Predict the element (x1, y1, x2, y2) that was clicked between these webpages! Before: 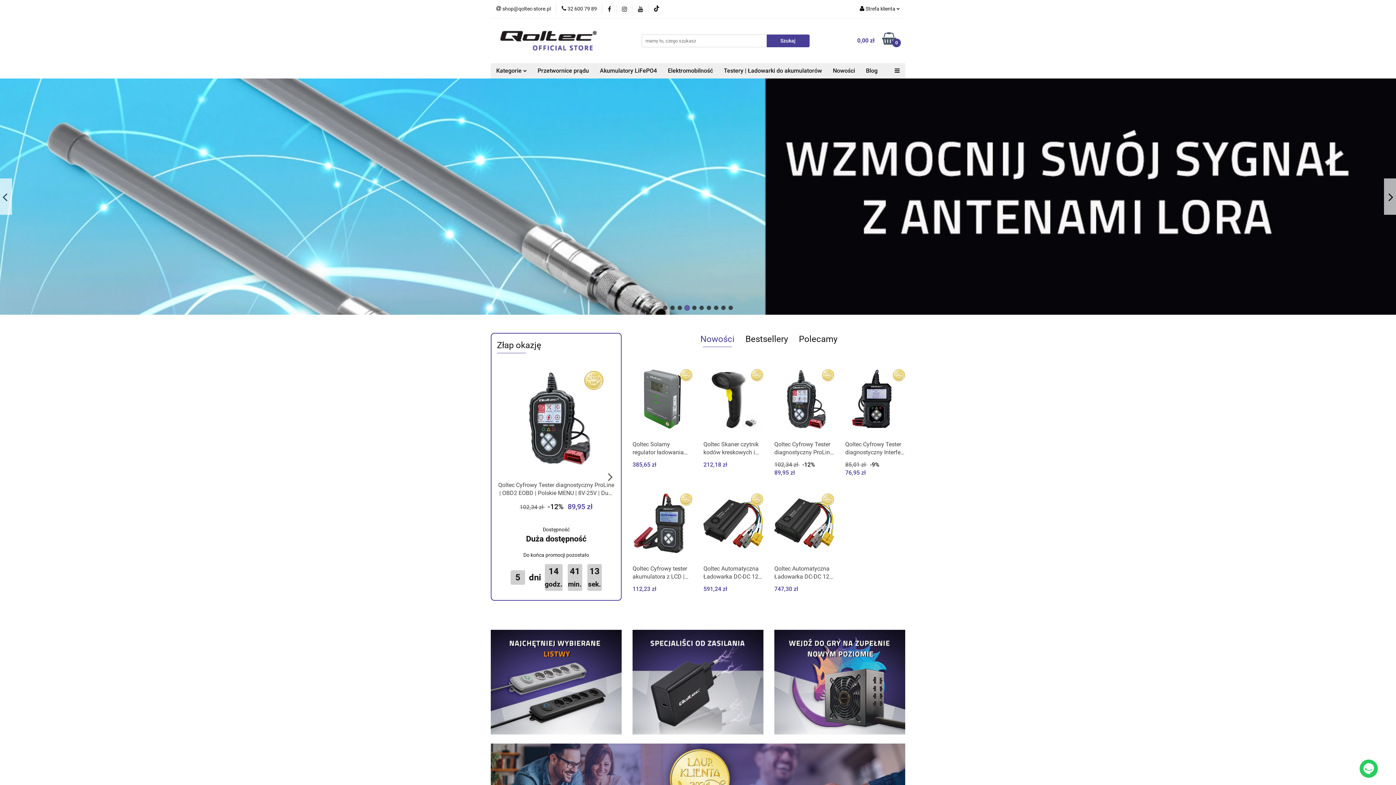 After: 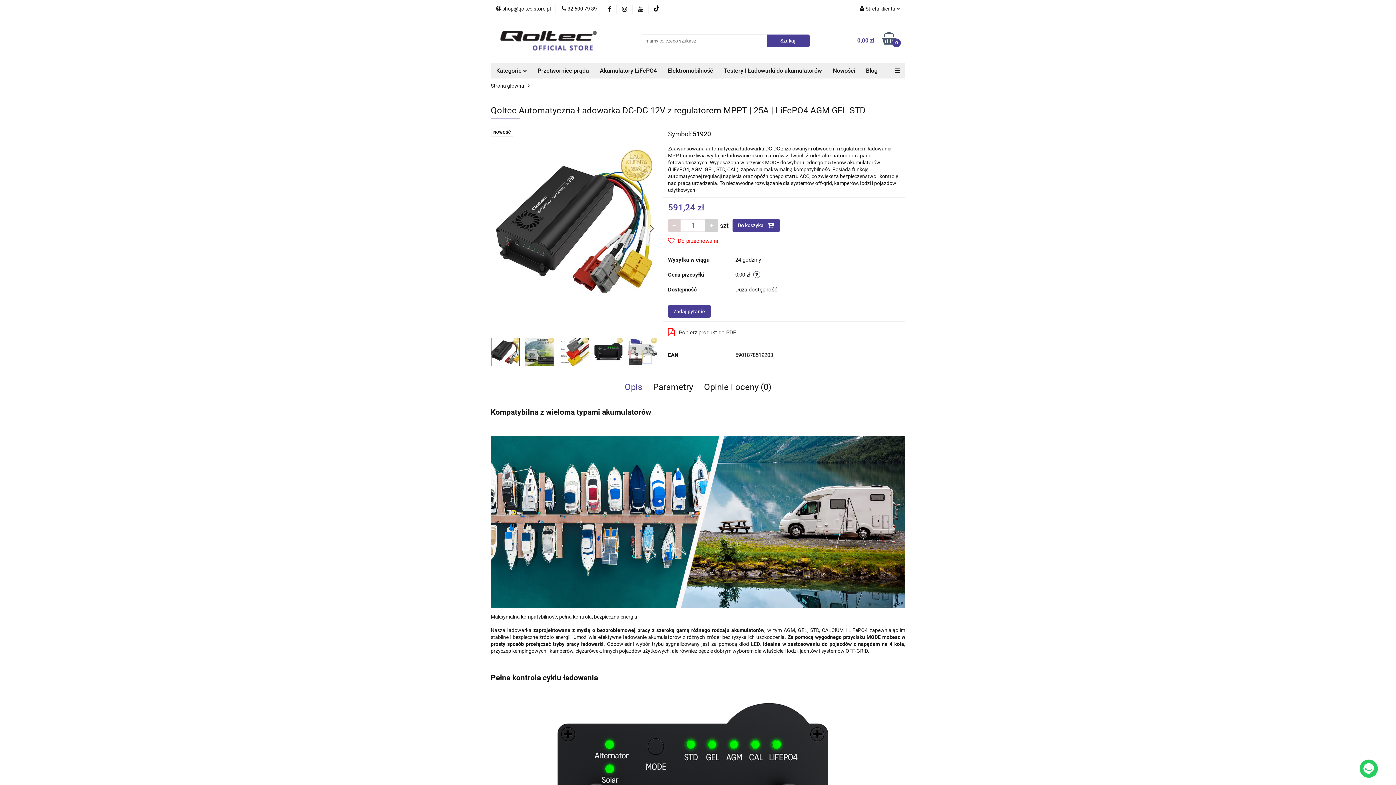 Action: label: Qoltec Automatyczna Ładowarka DC-DC 12V z regulatorem MPPT | 25A | LiFePO4 AGM GEL STD bbox: (703, 565, 763, 581)